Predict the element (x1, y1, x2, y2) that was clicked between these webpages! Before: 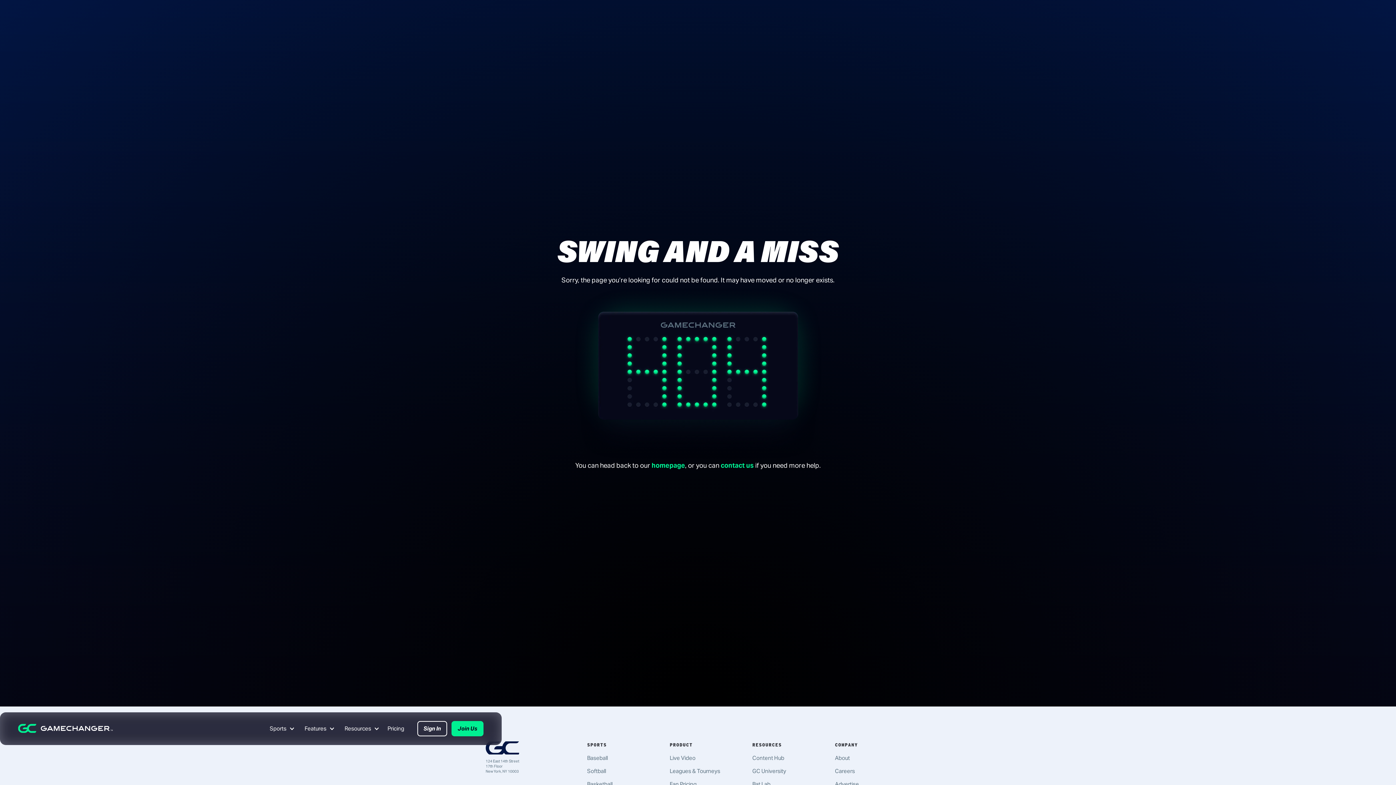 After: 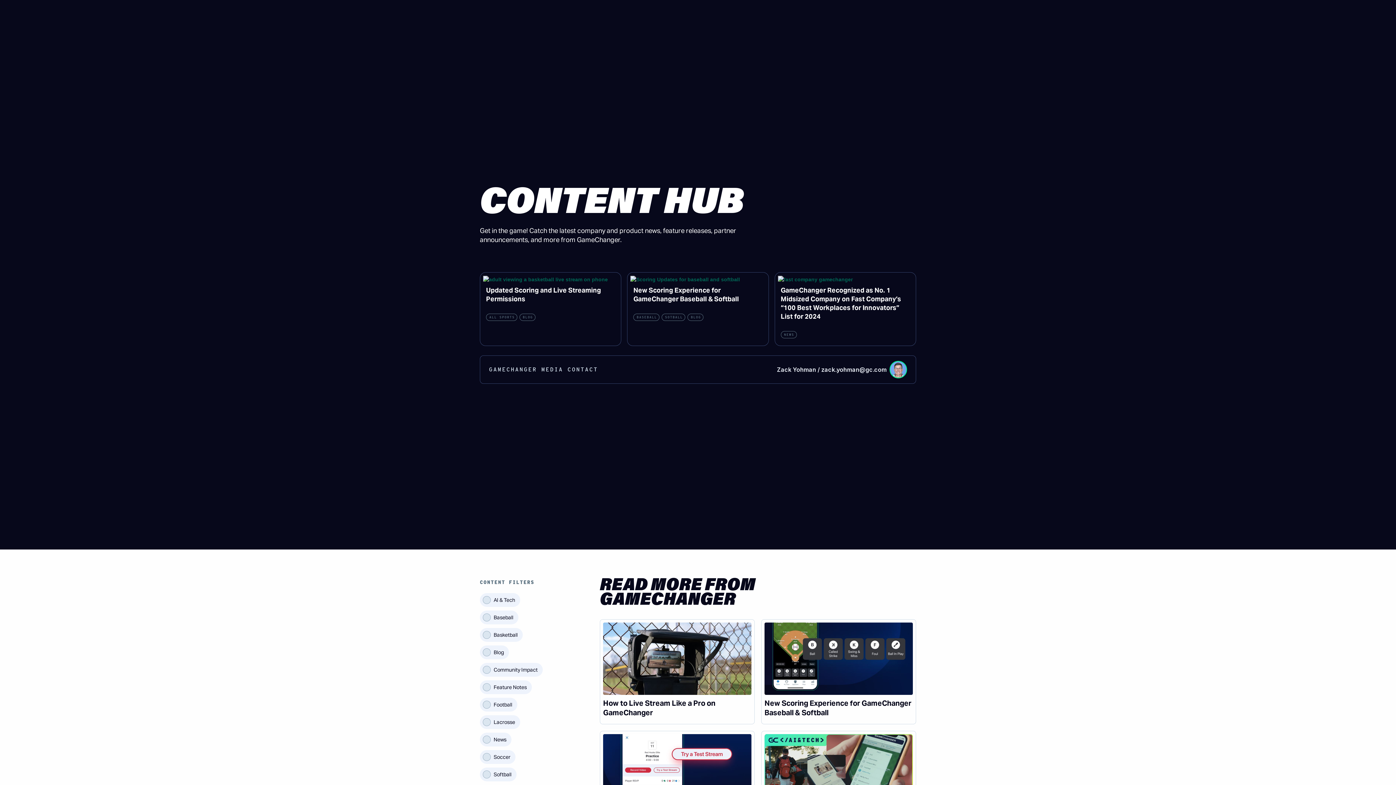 Action: bbox: (752, 754, 784, 761) label: Content Hub